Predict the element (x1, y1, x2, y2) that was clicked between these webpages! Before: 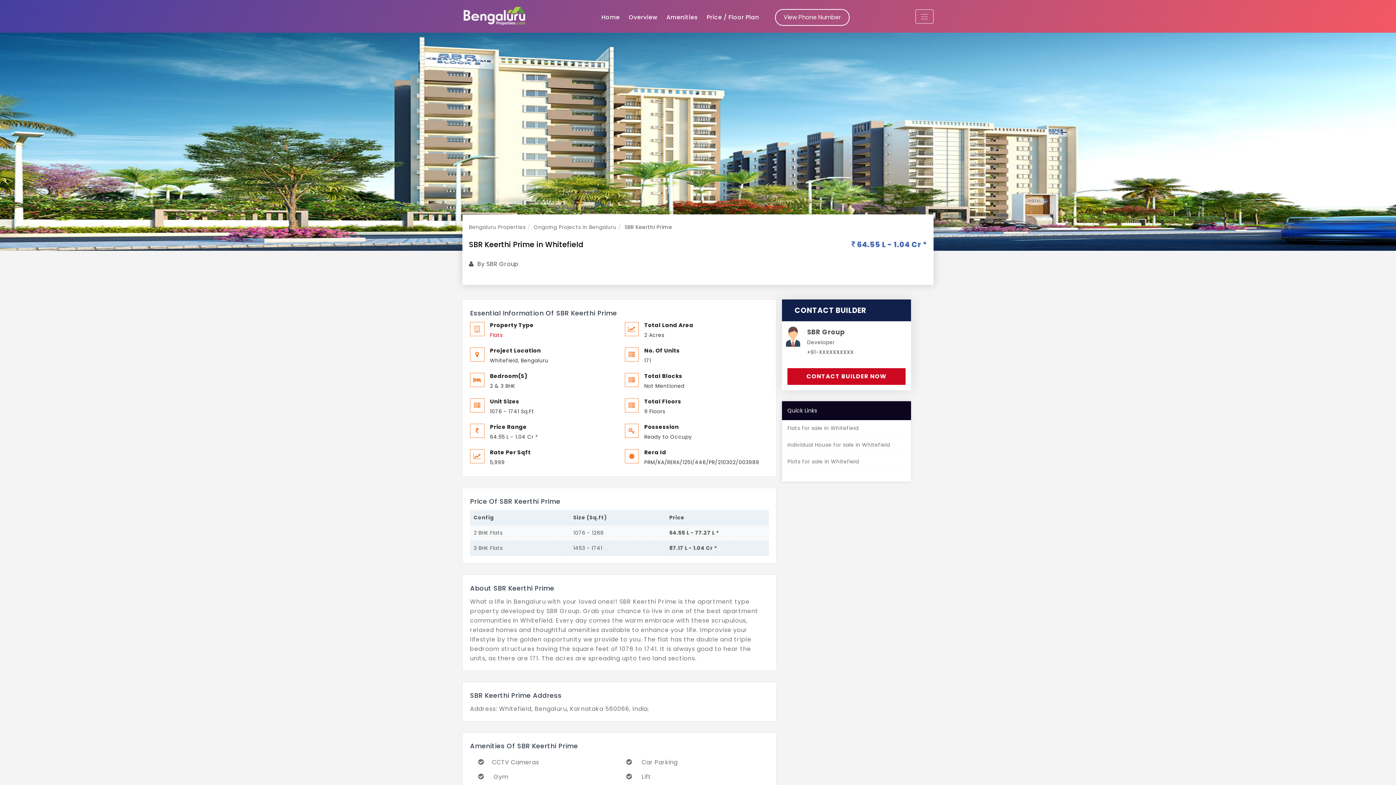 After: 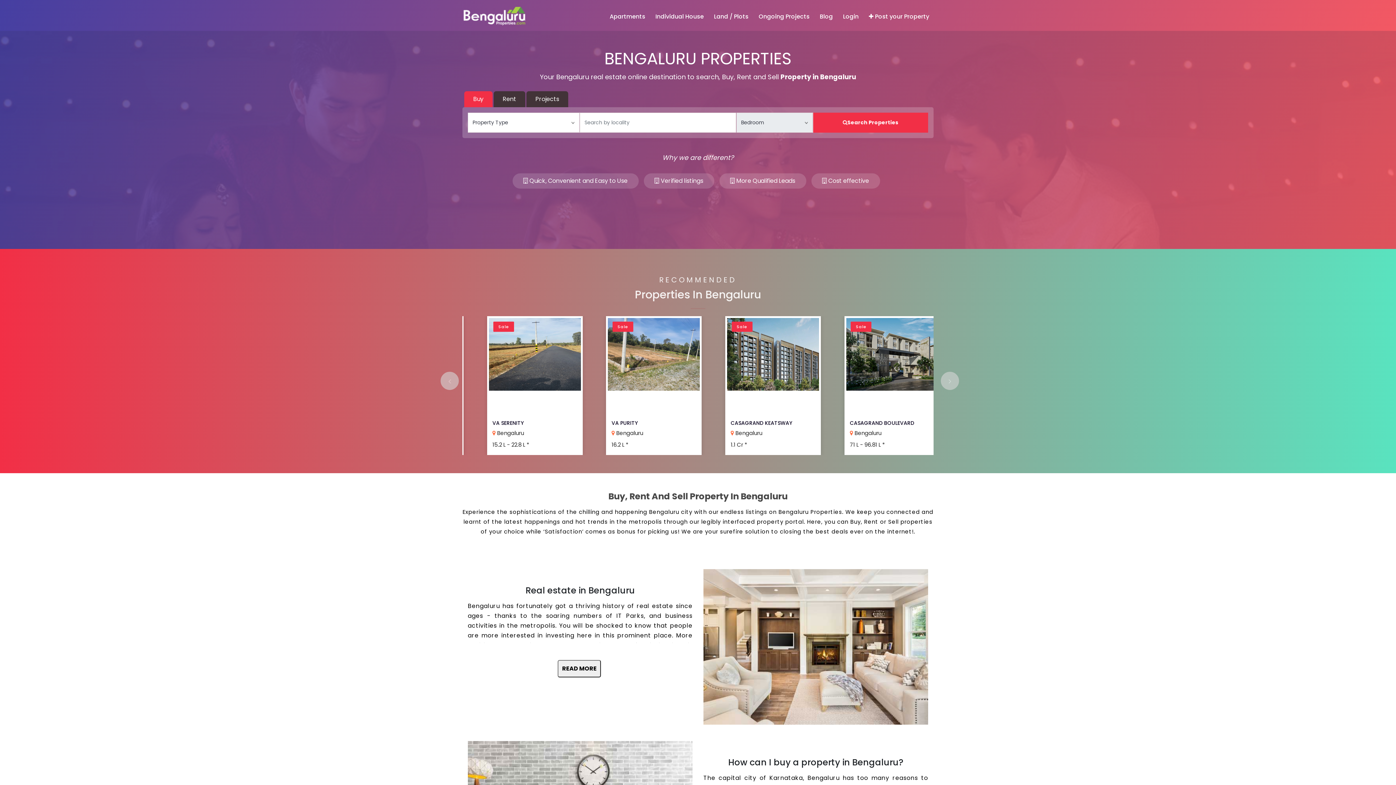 Action: label: Bengaluru Properties bbox: (469, 223, 525, 230)